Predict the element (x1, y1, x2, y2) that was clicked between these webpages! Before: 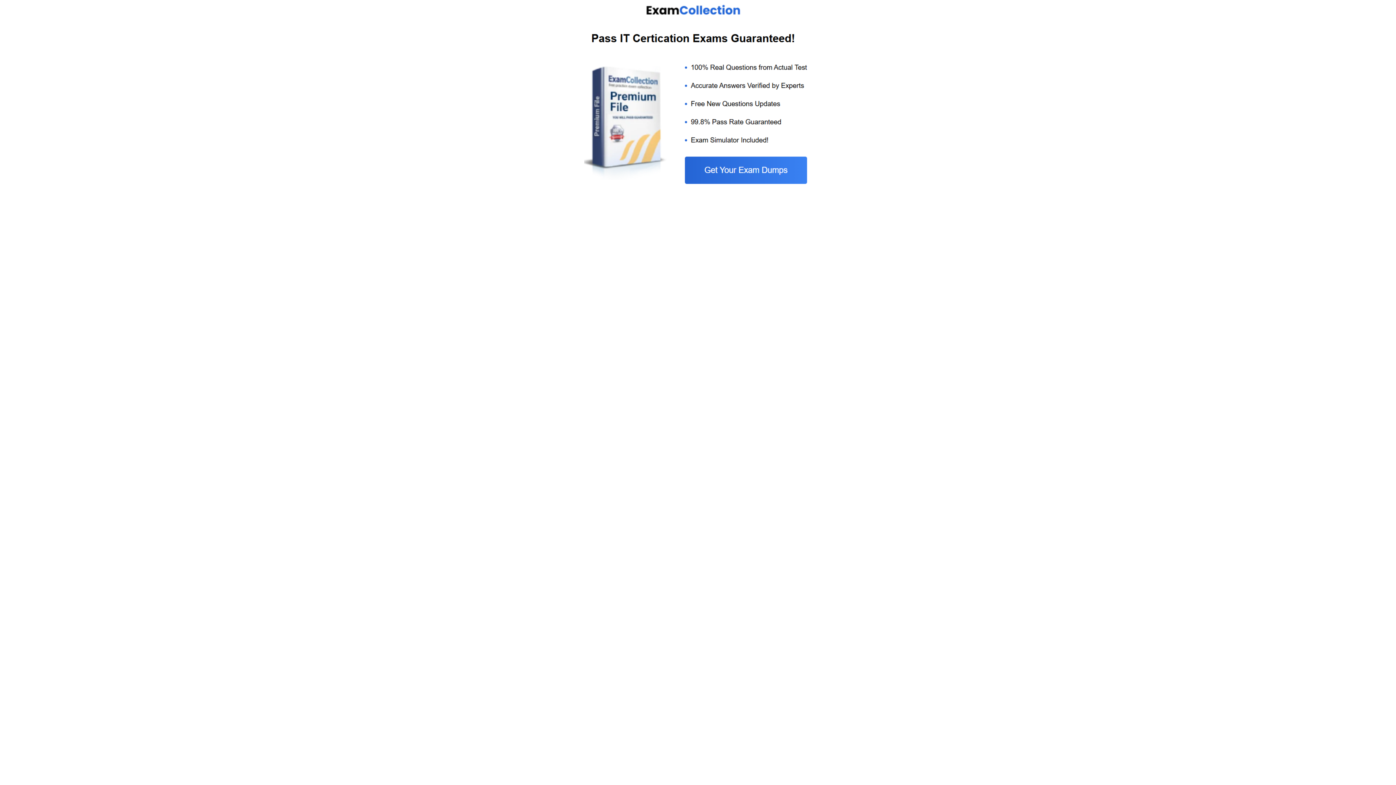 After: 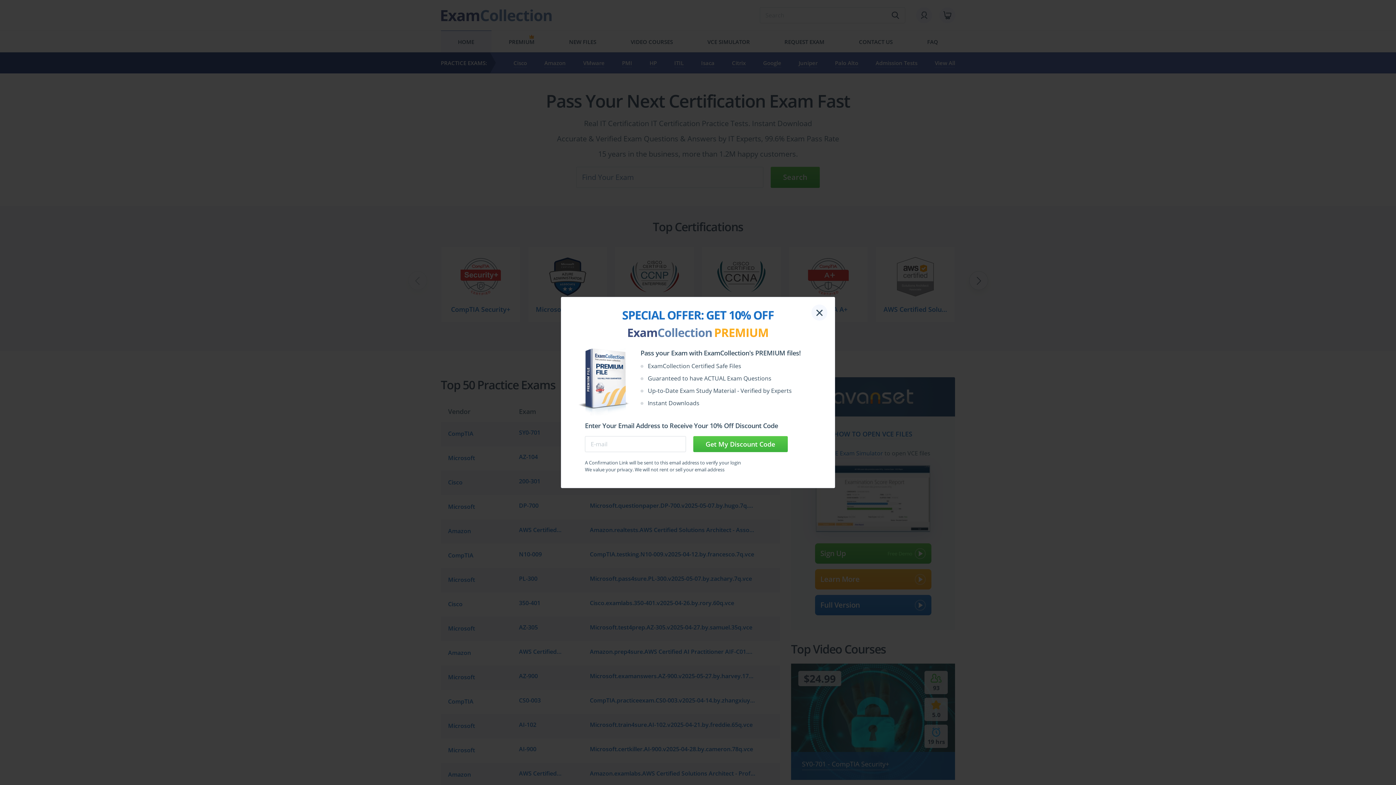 Action: bbox: (584, 185, 812, 192)